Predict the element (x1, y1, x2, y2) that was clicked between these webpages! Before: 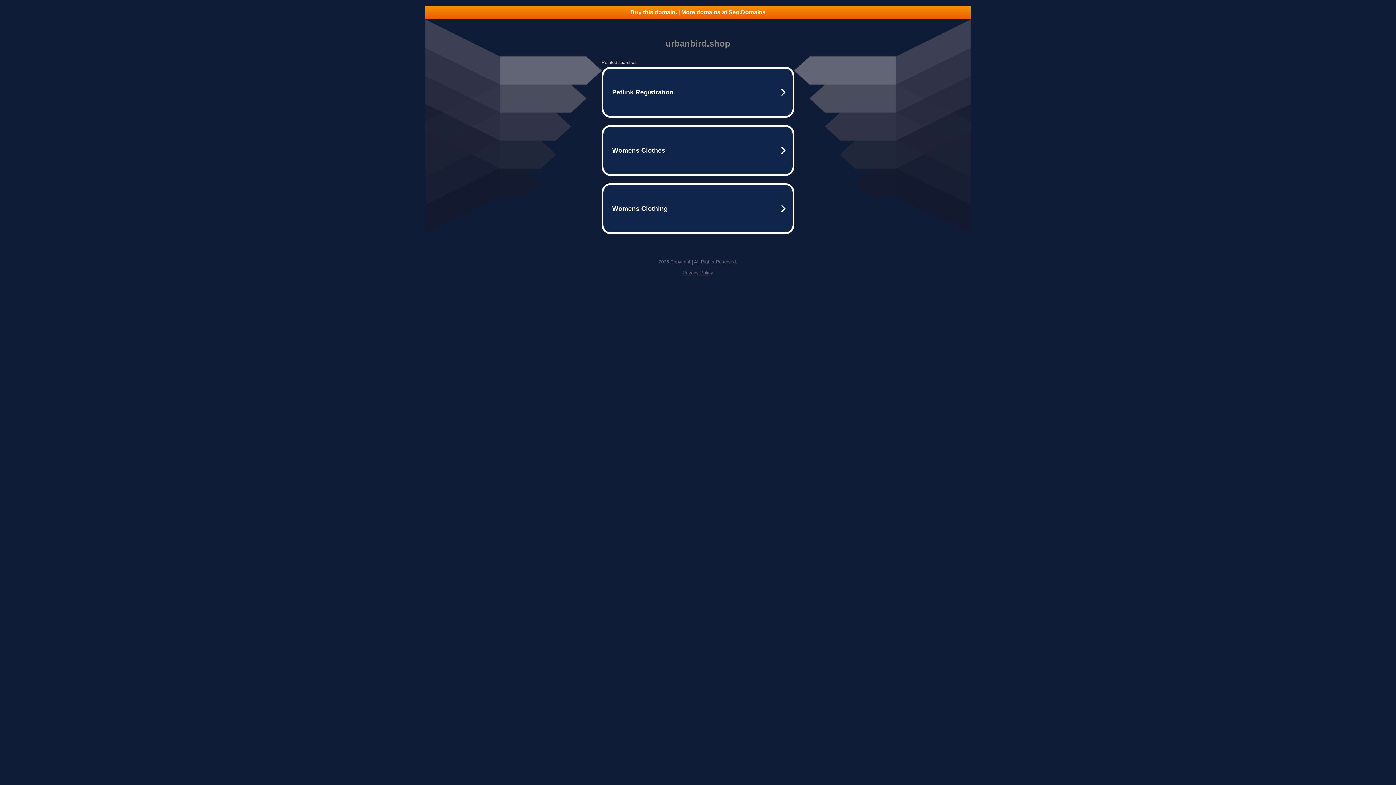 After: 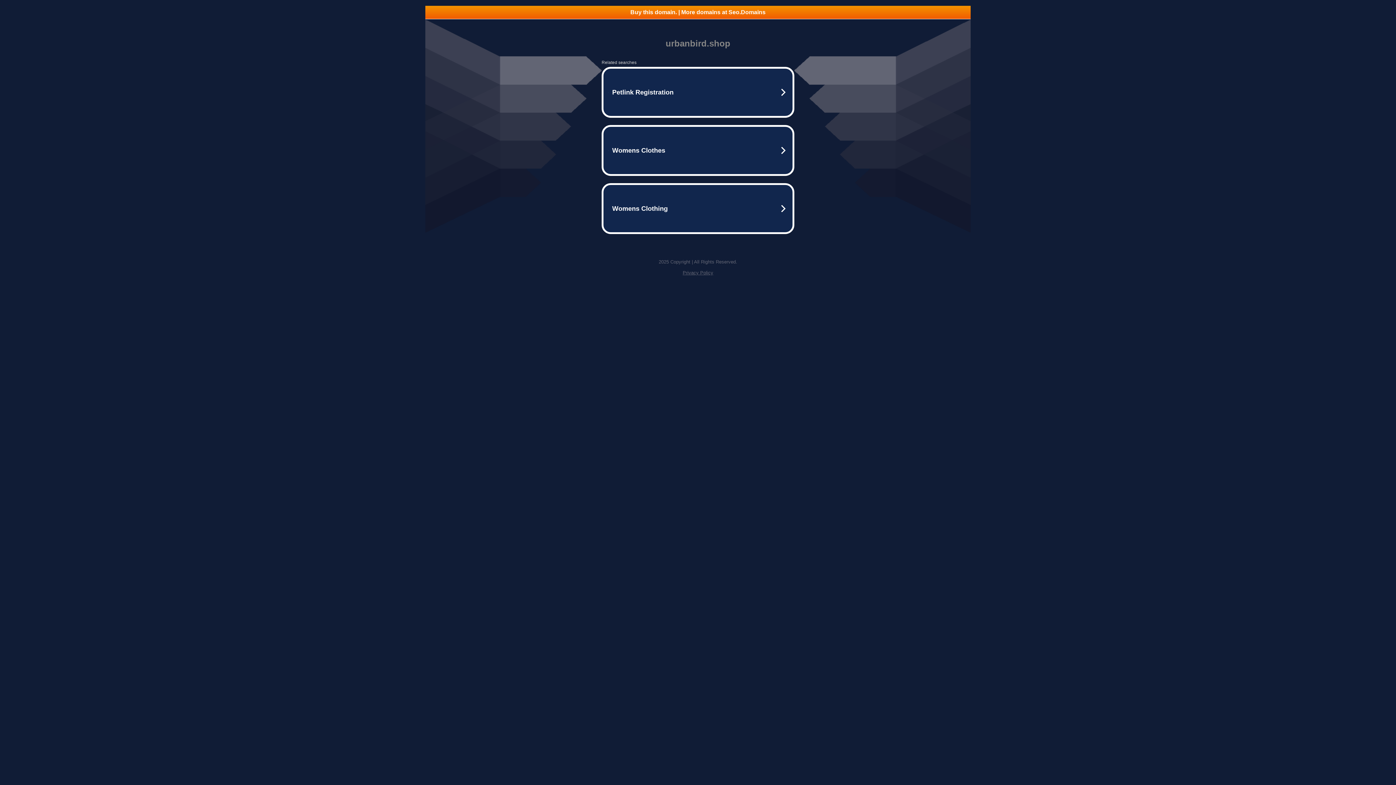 Action: label: Privacy Policy bbox: (682, 270, 713, 275)